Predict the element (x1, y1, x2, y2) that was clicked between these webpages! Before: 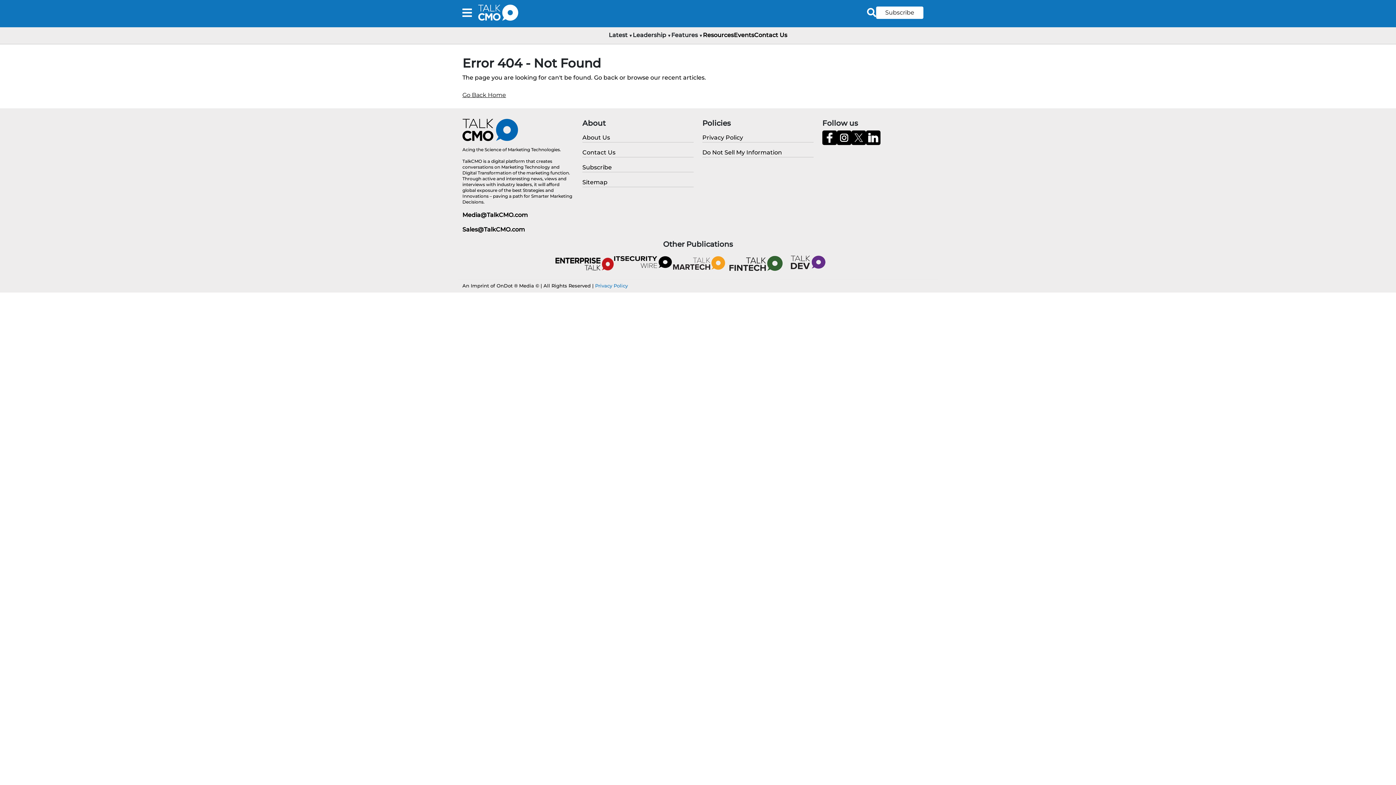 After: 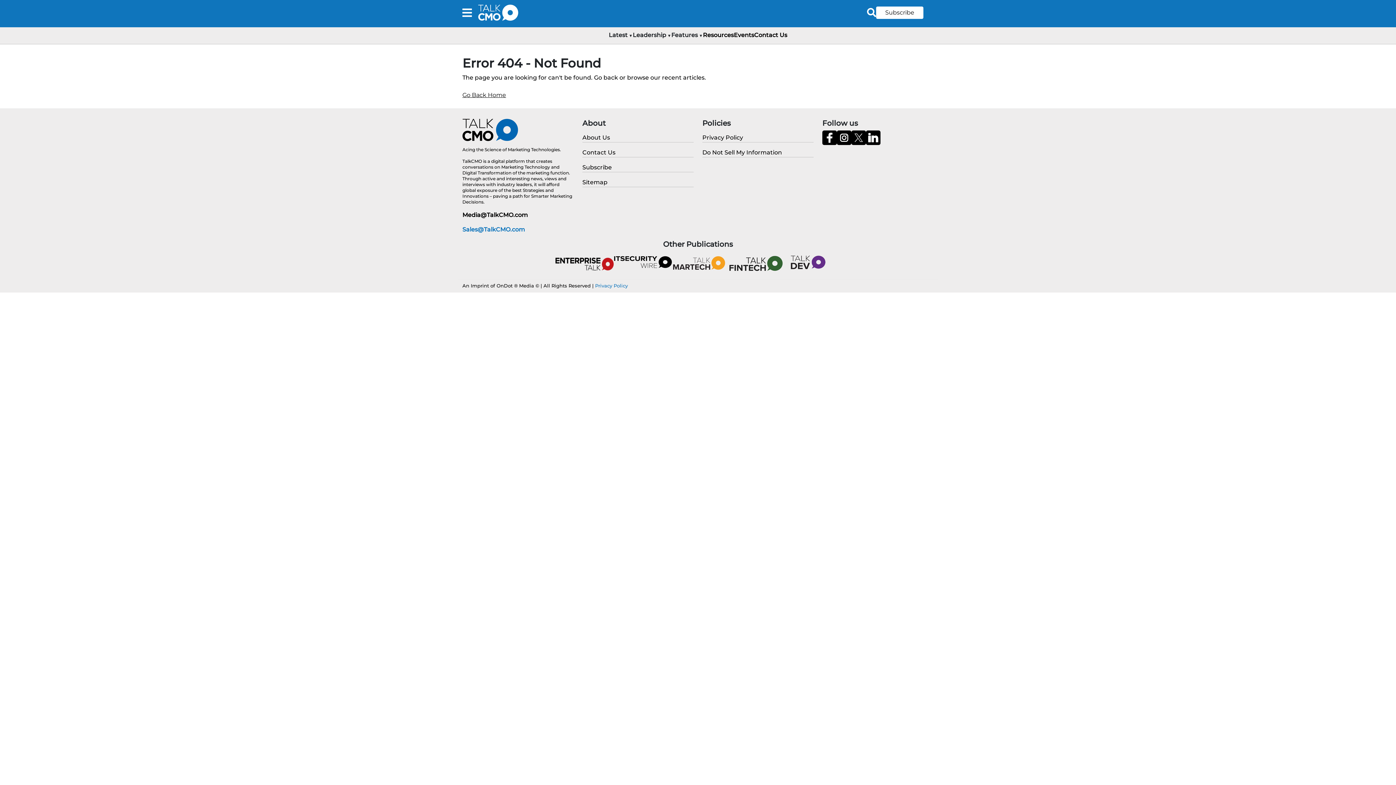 Action: bbox: (462, 226, 525, 232) label: Sales@TalkCMO.com